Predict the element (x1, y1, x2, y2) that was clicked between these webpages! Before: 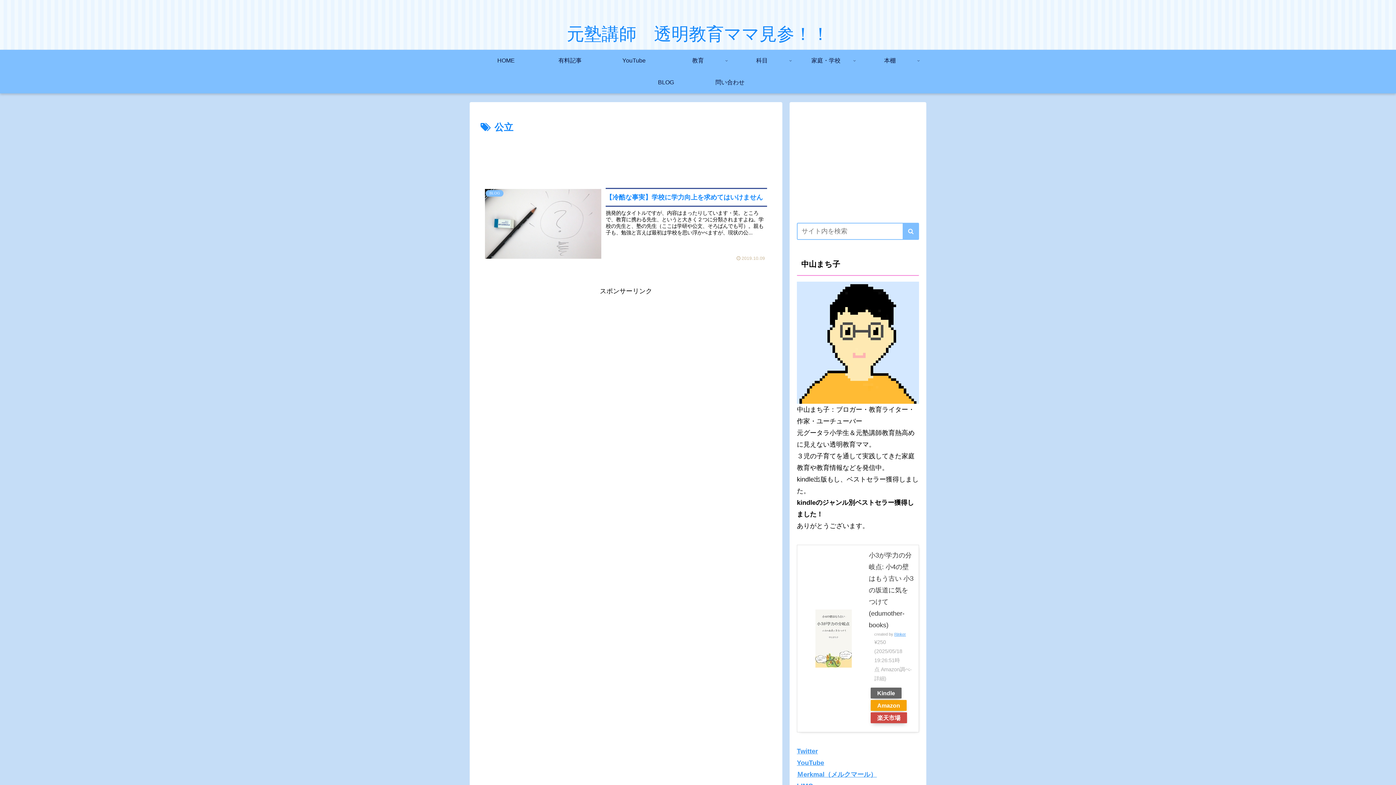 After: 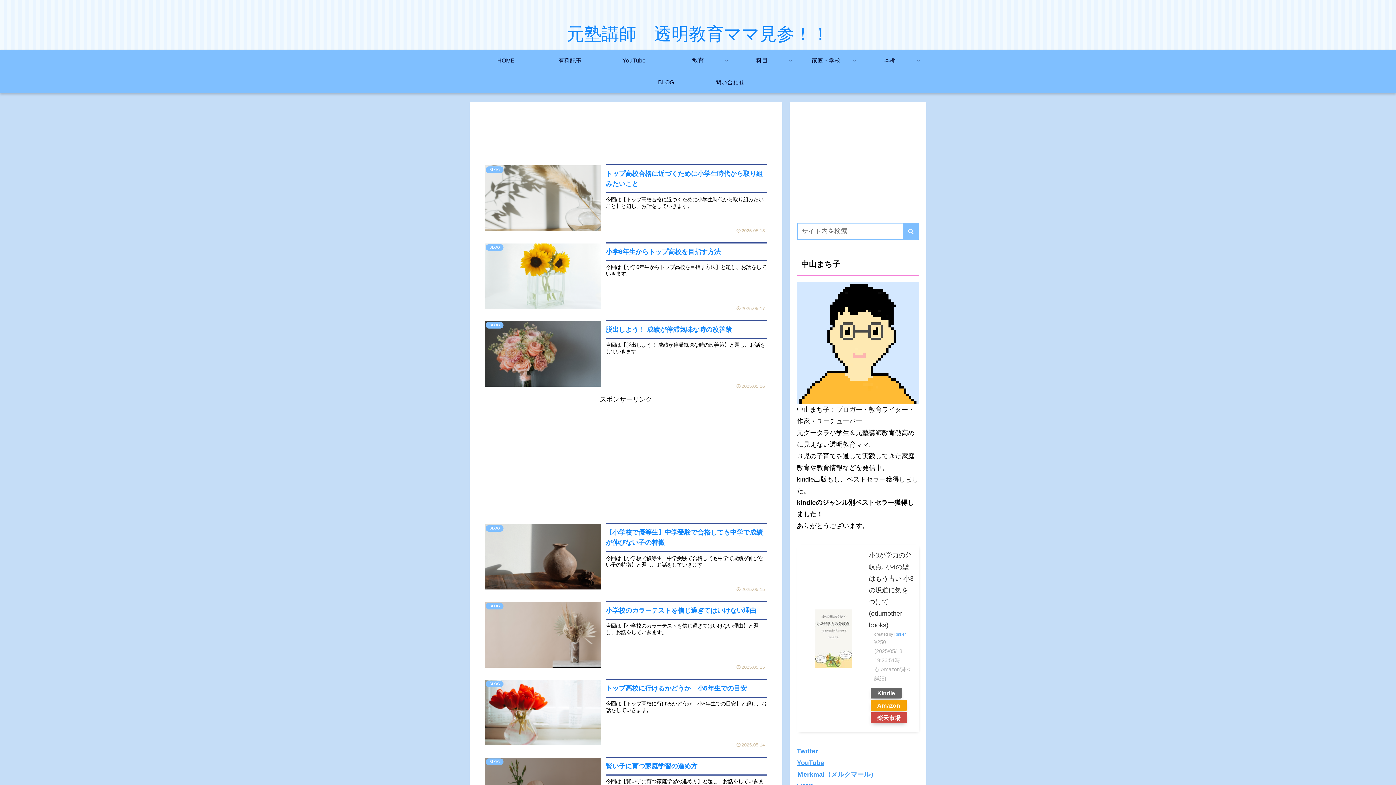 Action: label: HOME bbox: (474, 49, 538, 71)